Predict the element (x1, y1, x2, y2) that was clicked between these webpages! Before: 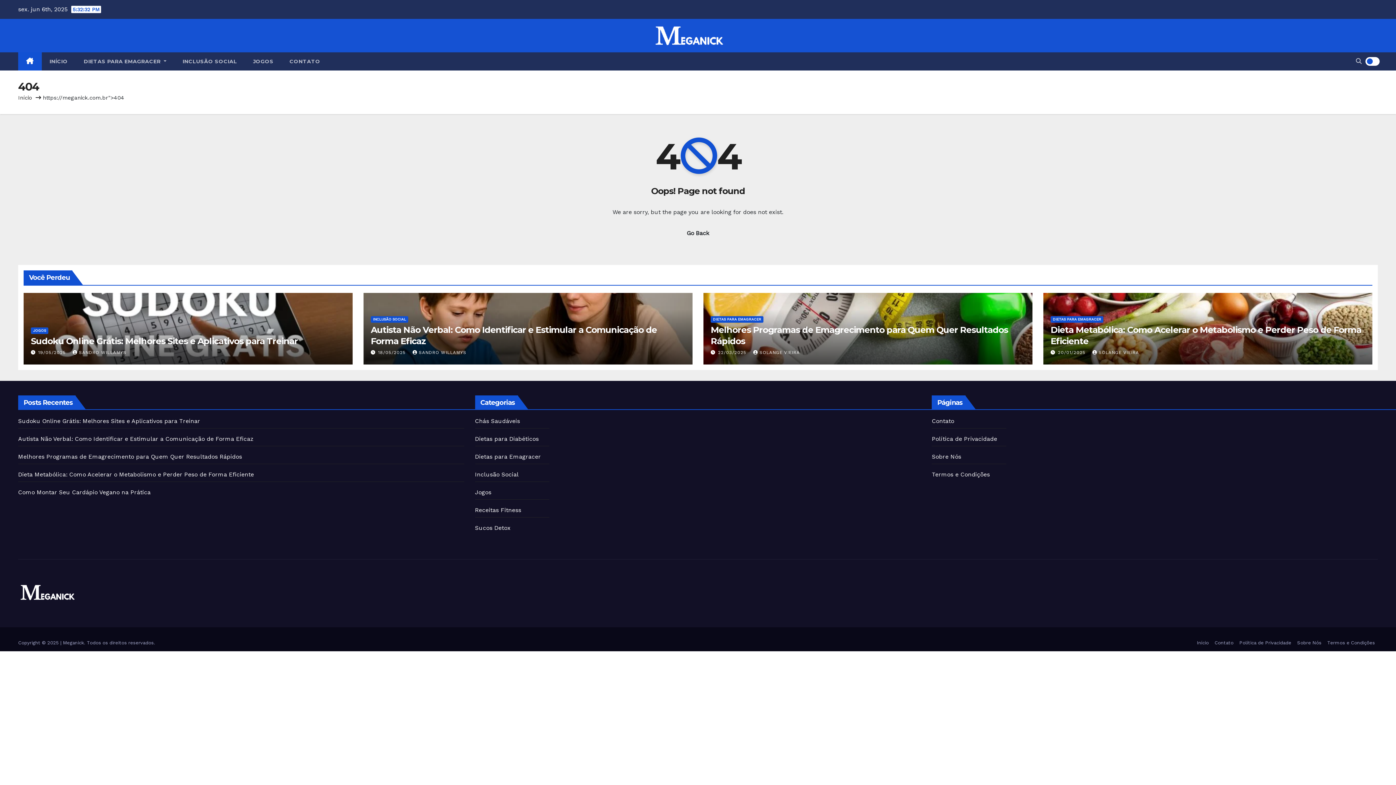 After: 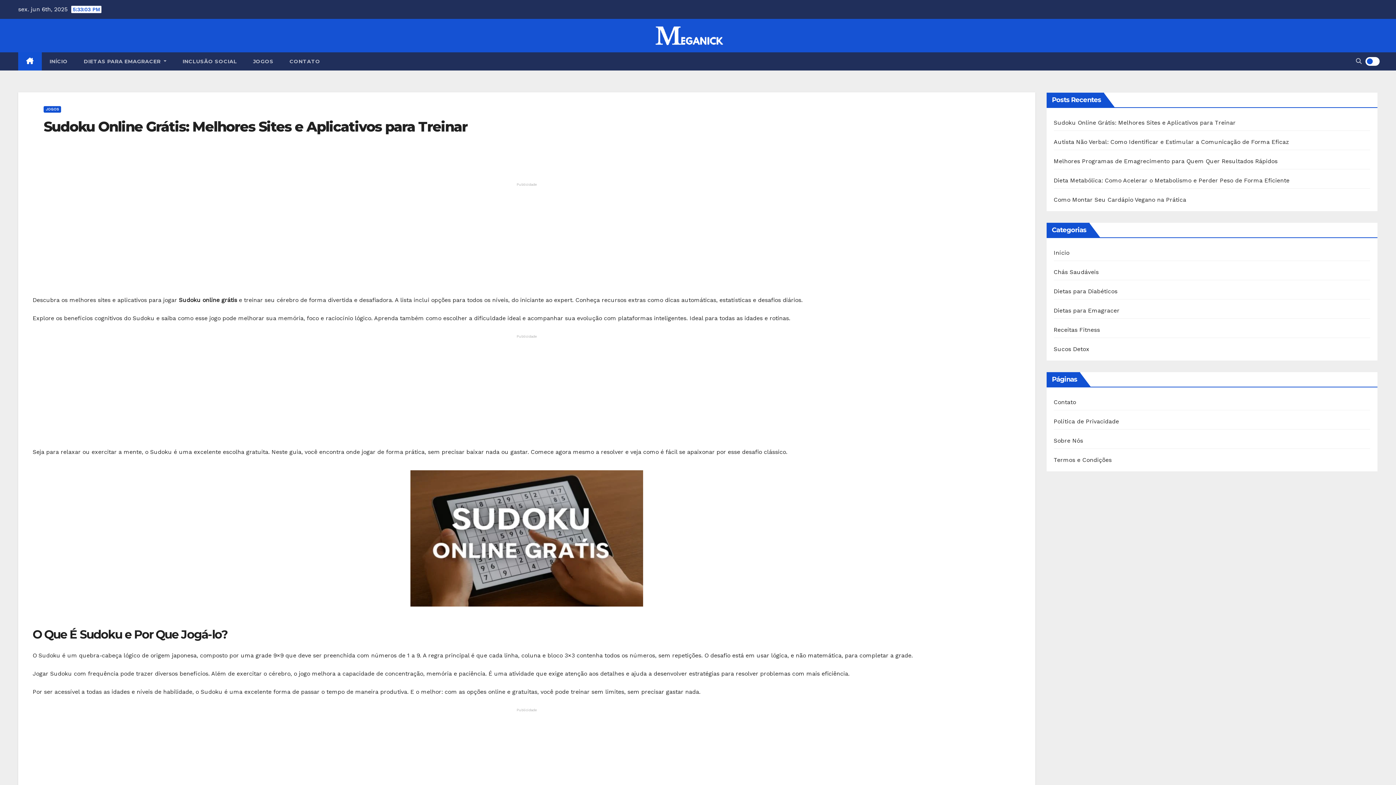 Action: bbox: (30, 335, 297, 346) label: Sudoku Online Grátis: Melhores Sites e Aplicativos para Treinar